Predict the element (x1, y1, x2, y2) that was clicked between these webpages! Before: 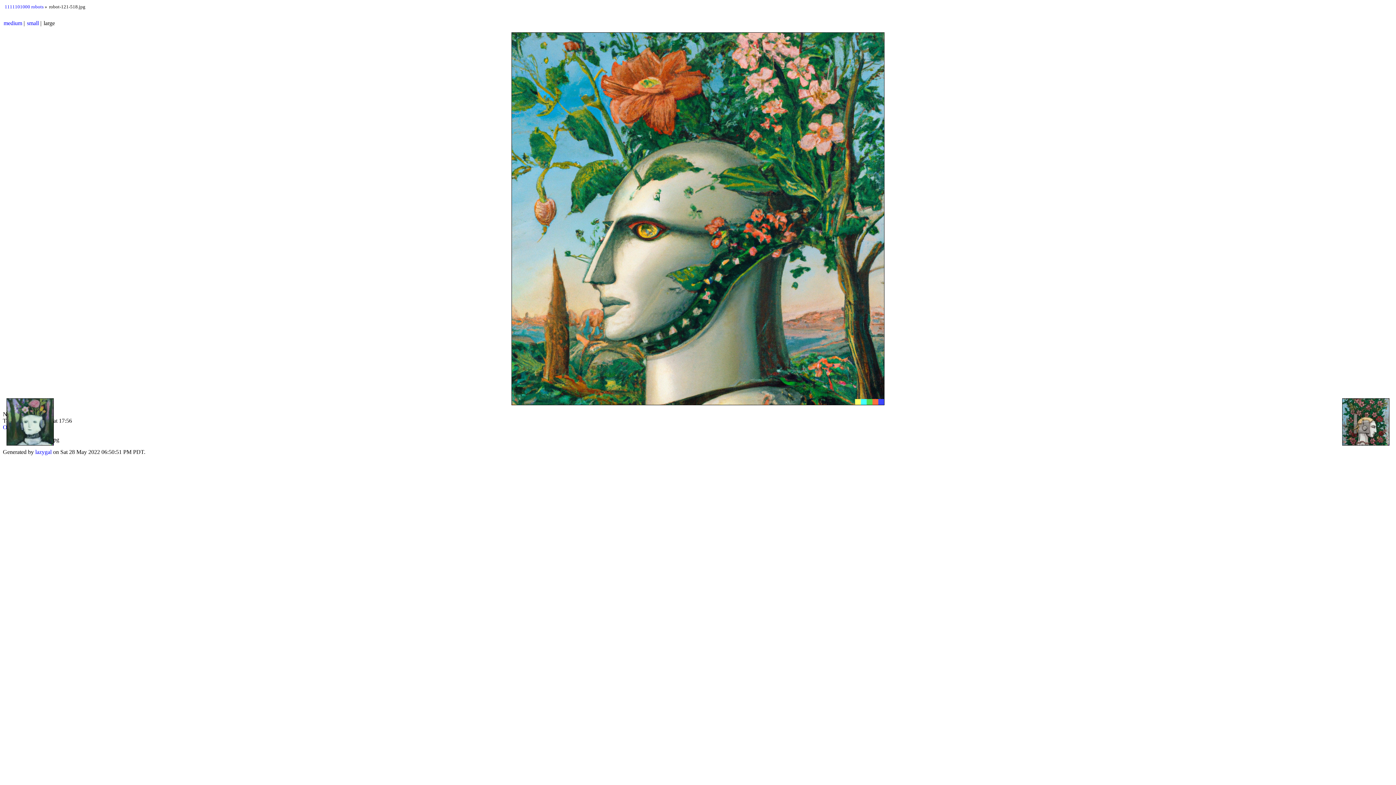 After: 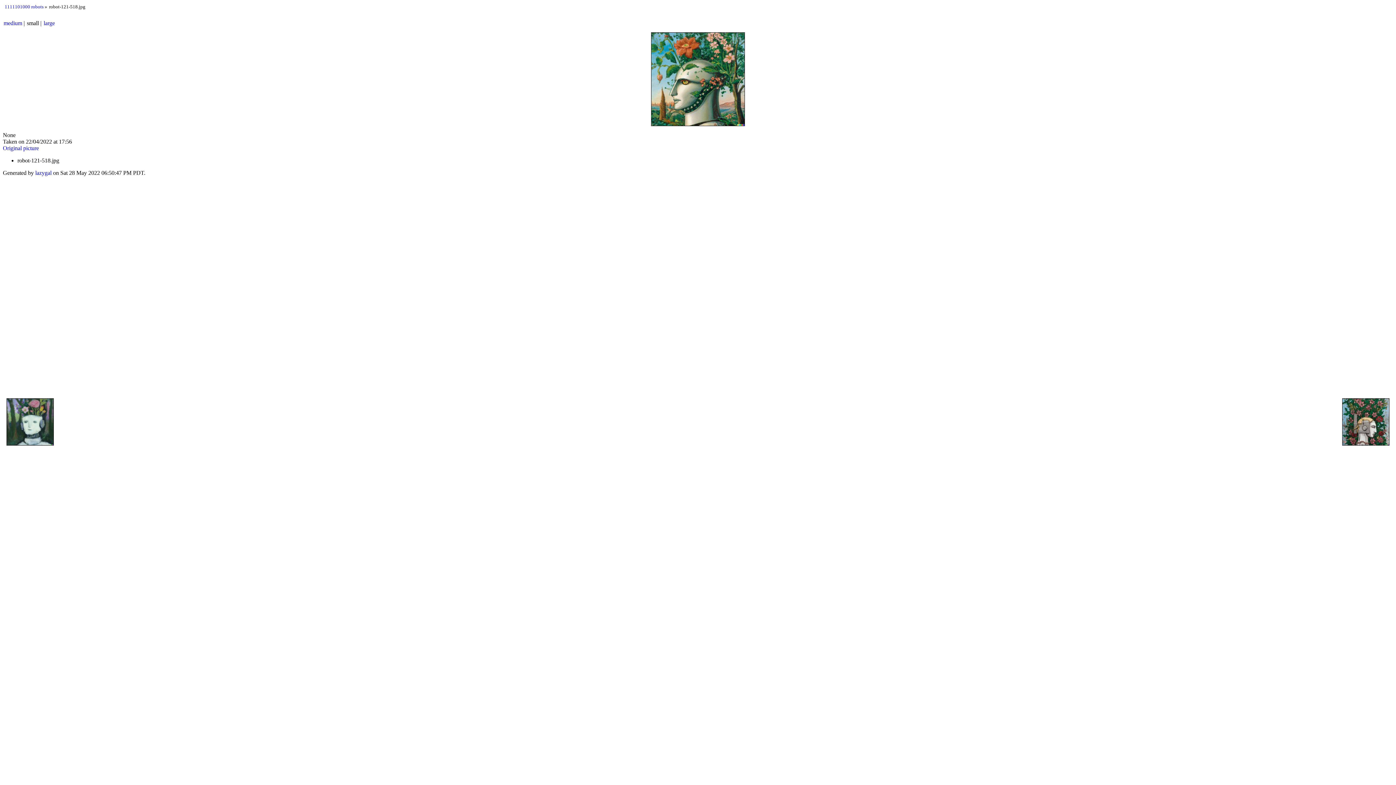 Action: bbox: (26, 20, 38, 26) label: small